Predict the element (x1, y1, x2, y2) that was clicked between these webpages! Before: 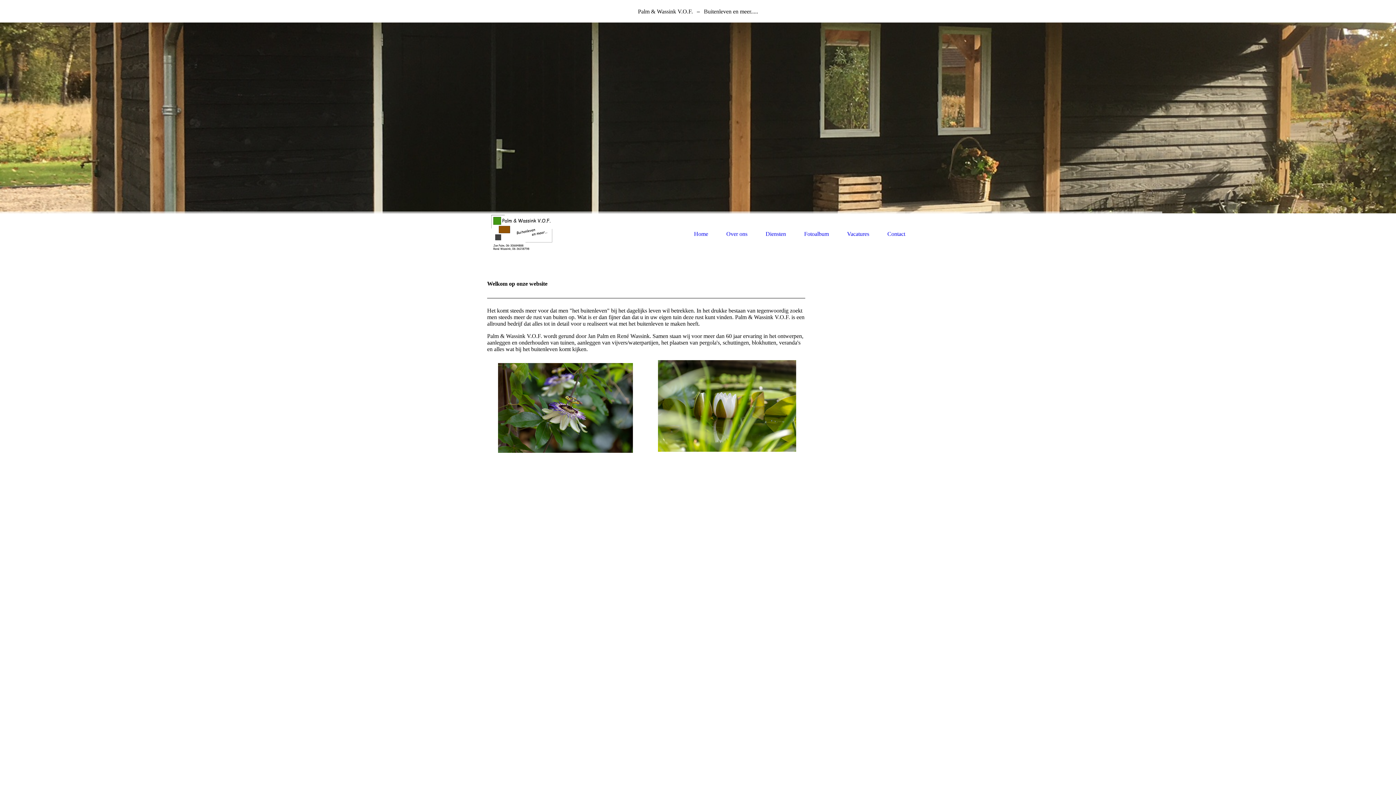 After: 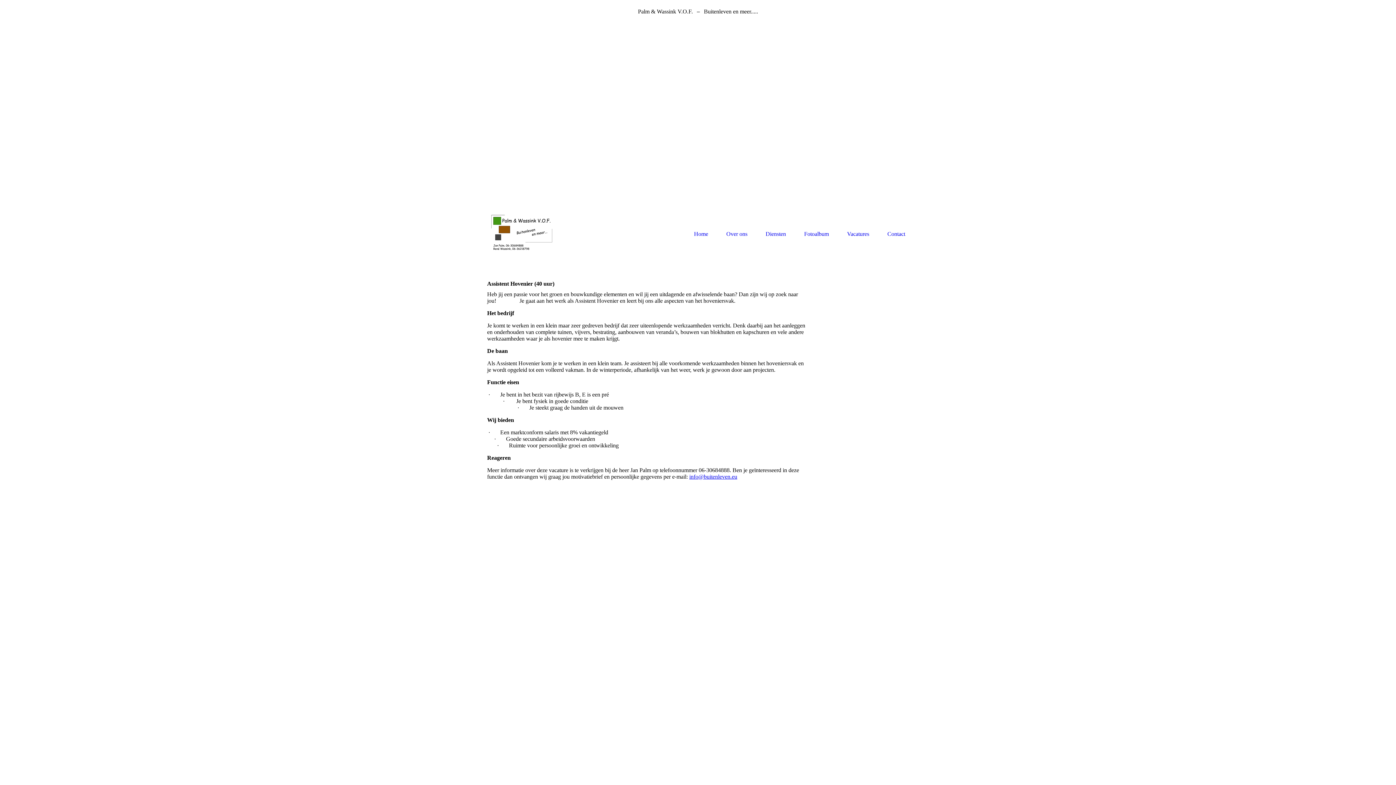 Action: label: Vacatures bbox: (847, 231, 869, 237)